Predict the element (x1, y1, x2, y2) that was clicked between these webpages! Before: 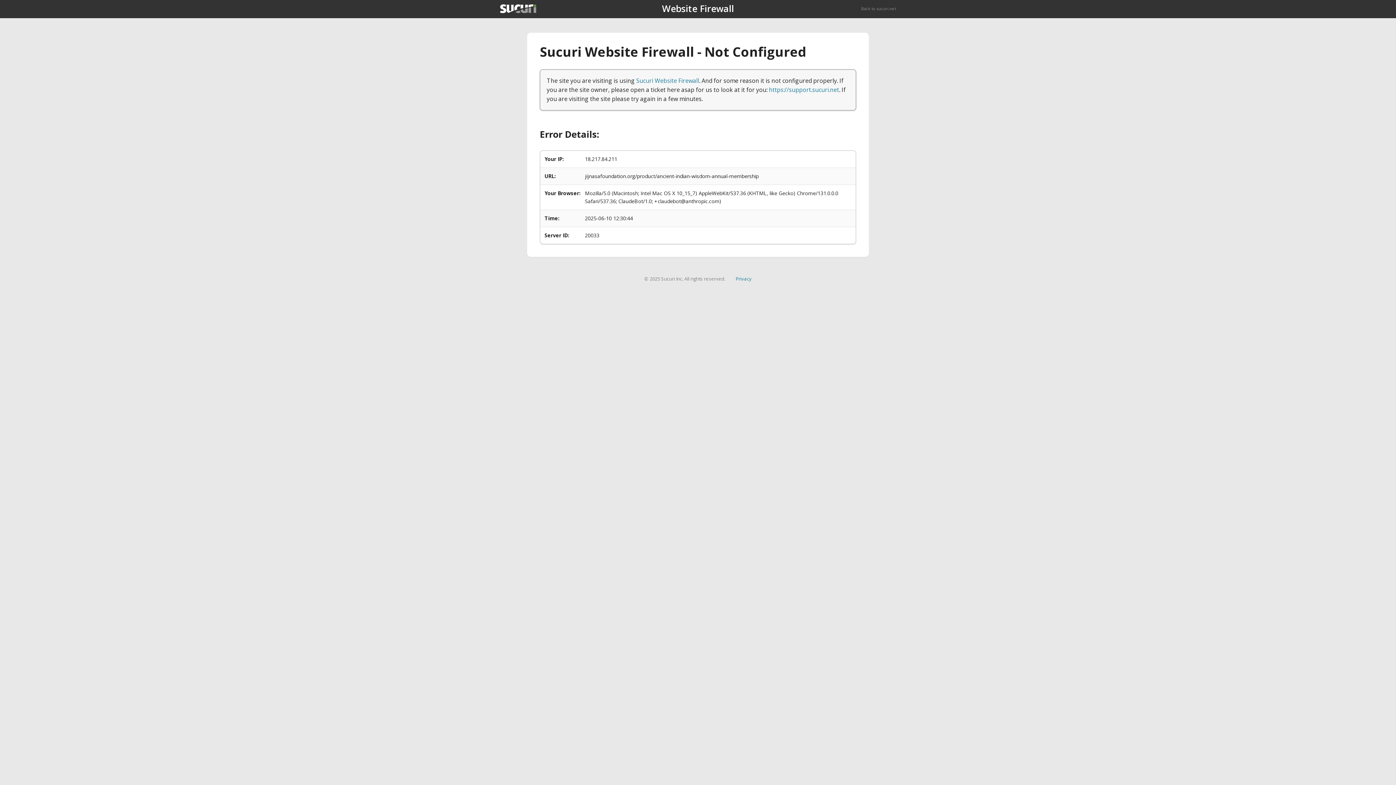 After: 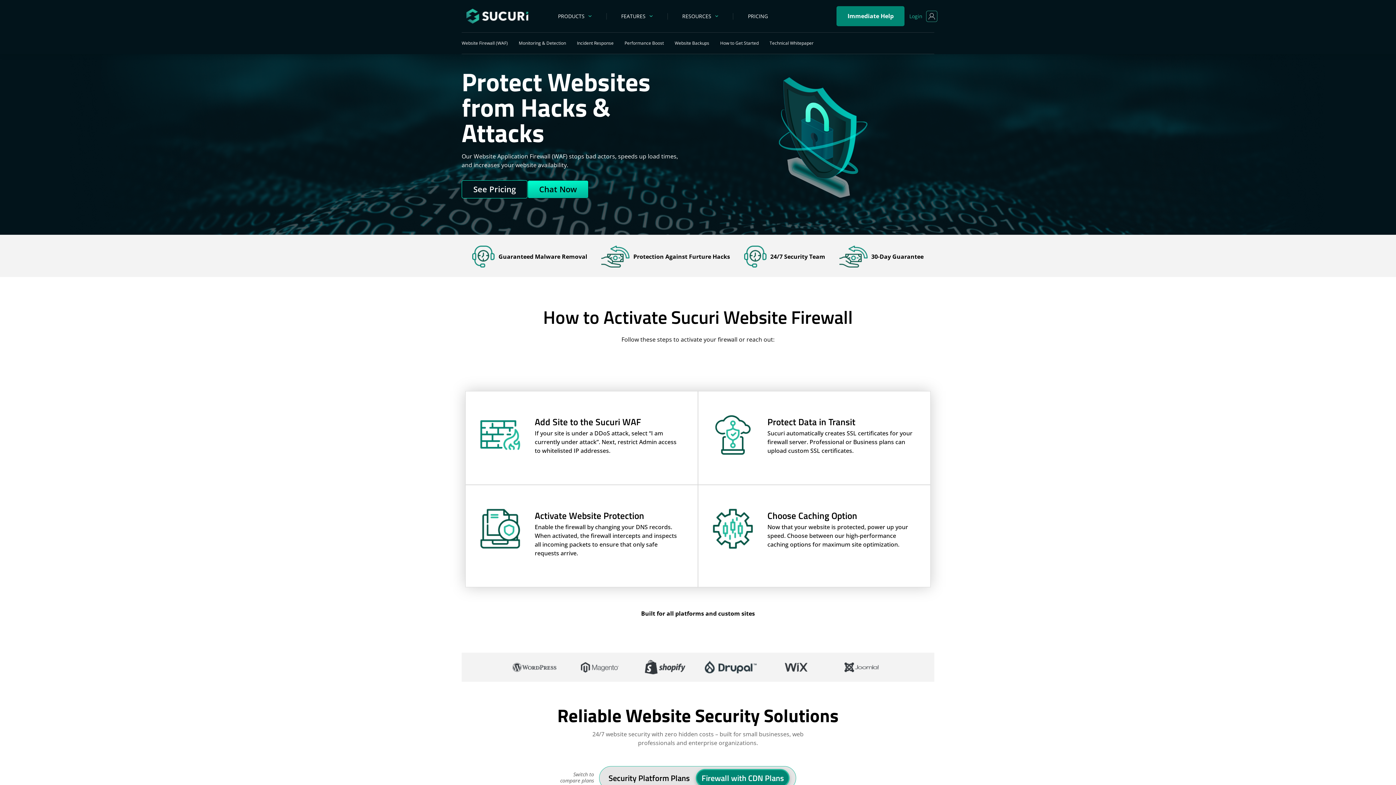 Action: bbox: (636, 76, 699, 84) label: Sucuri Website Firewall